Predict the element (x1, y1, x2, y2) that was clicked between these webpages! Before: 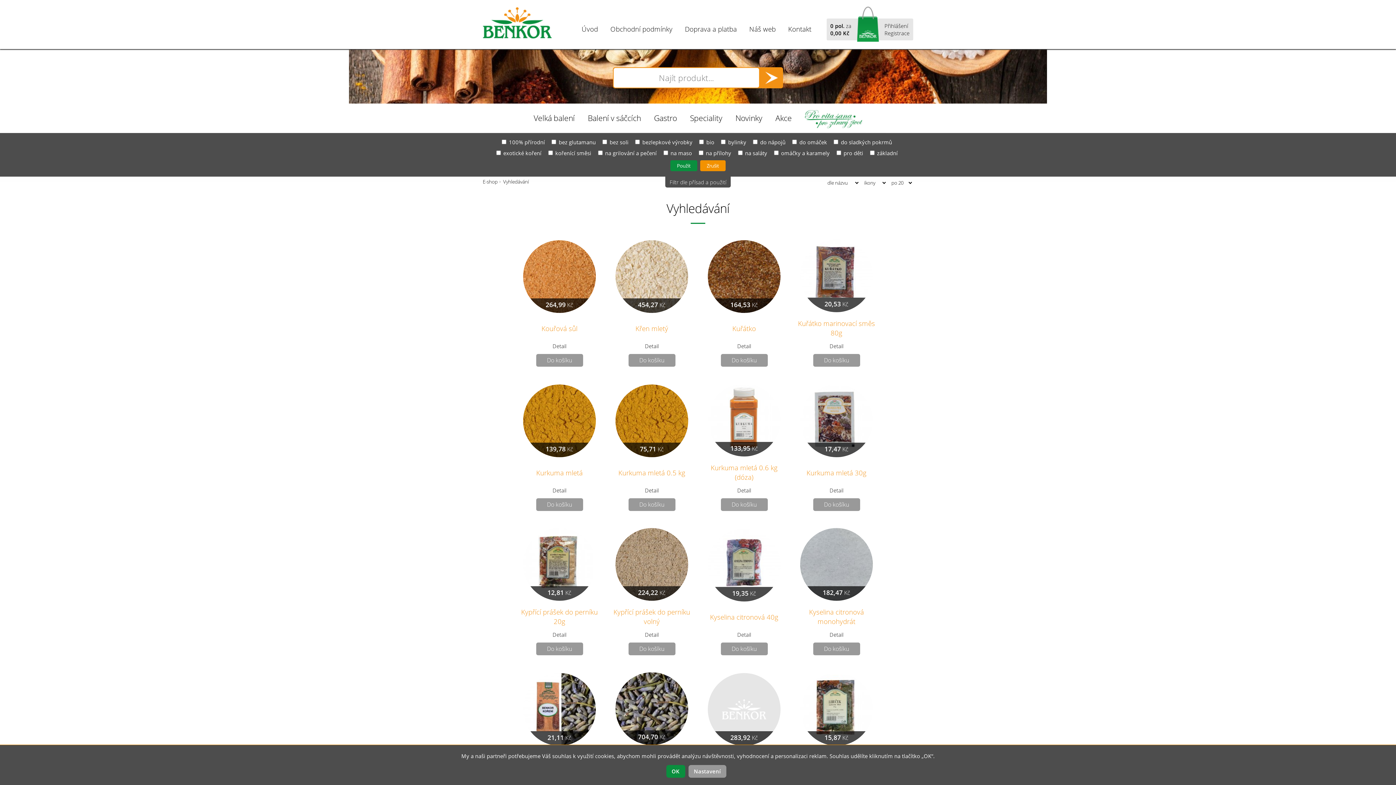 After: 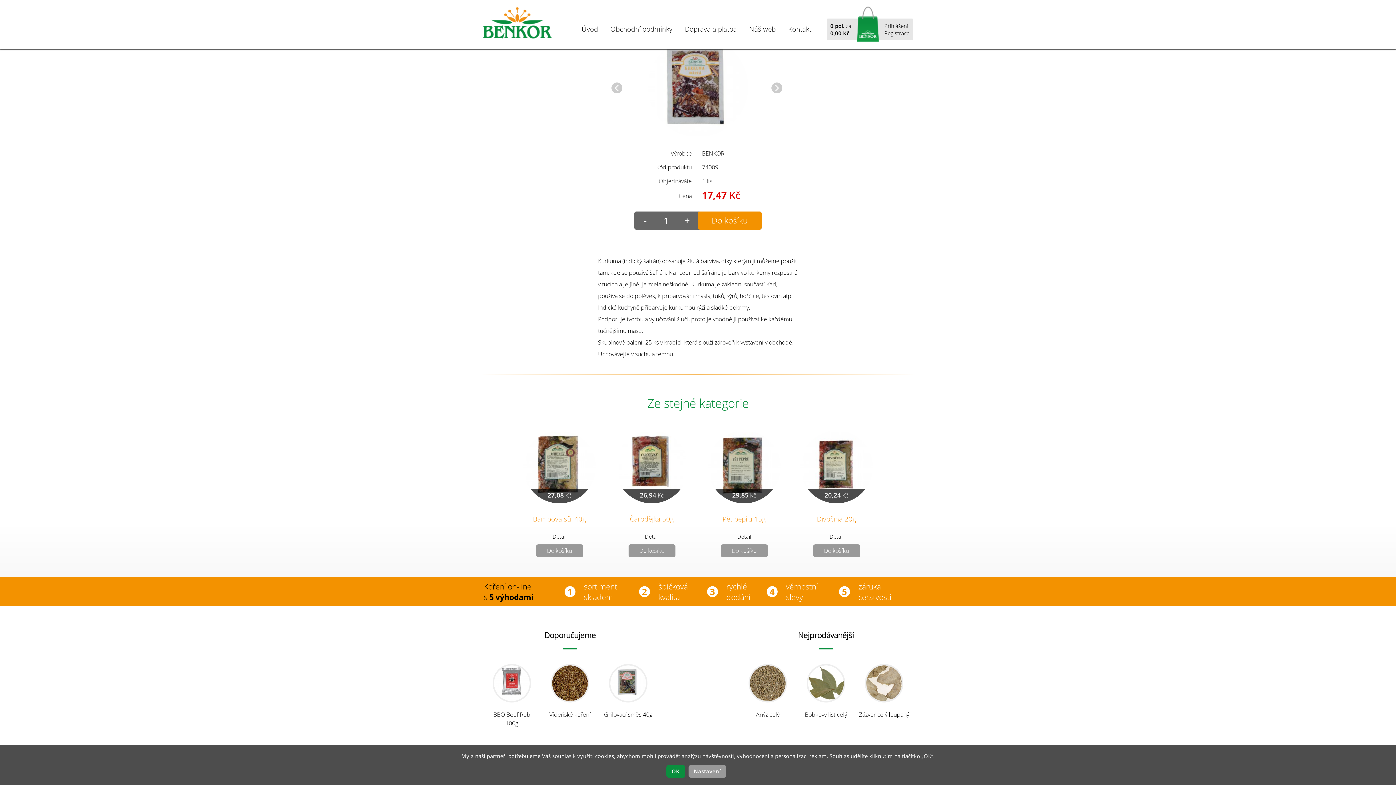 Action: label: 17,47 Kč bbox: (799, 383, 874, 458)